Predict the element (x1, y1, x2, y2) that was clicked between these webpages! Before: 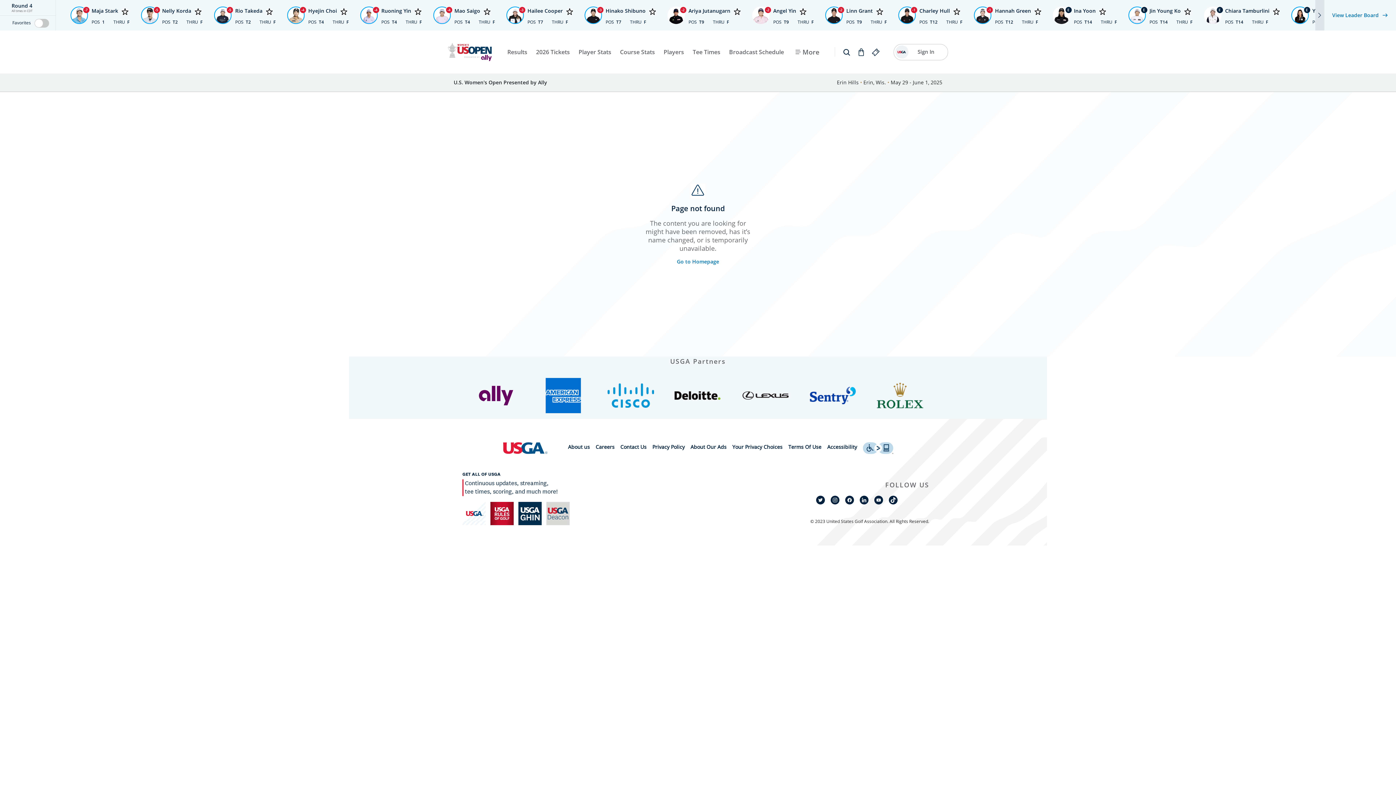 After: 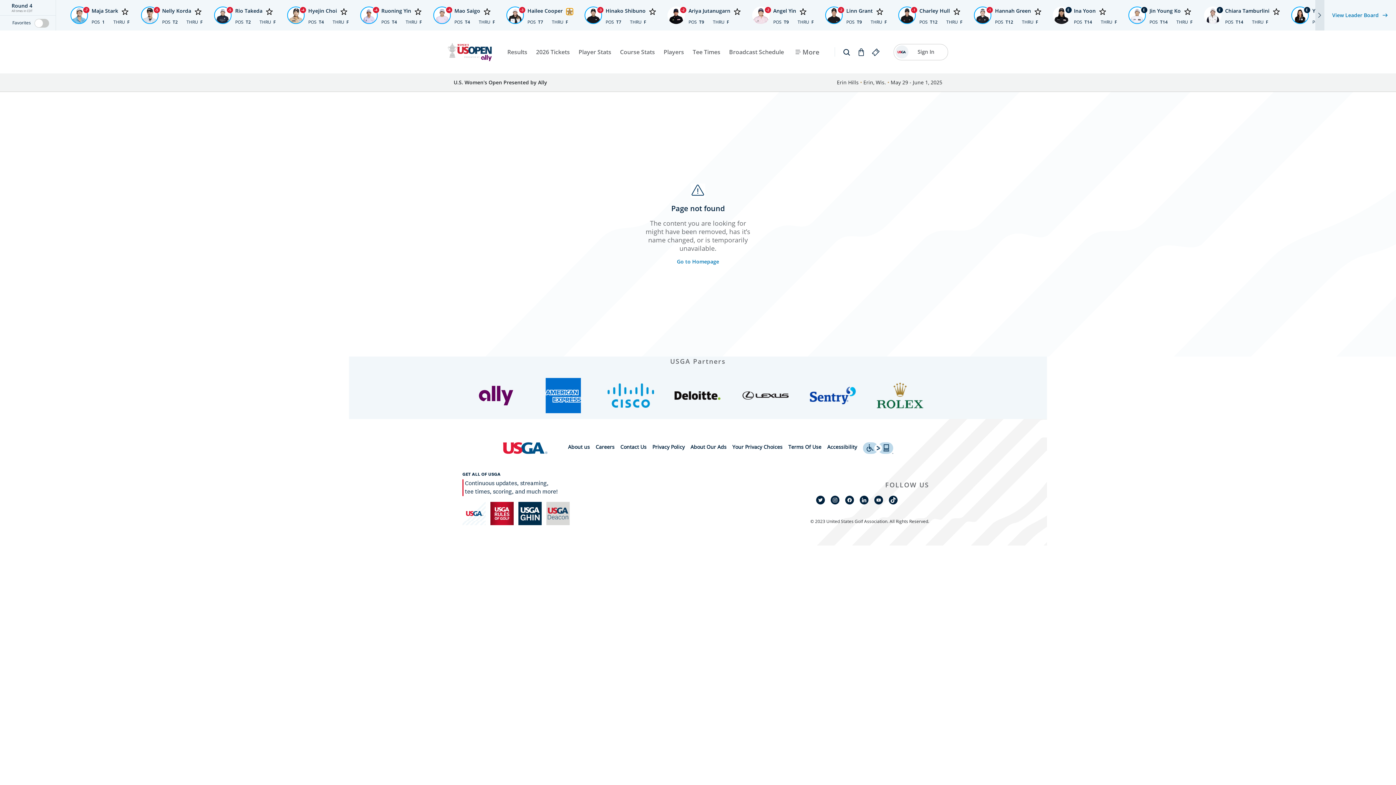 Action: label: Hailee Cooper is unfavorited bbox: (566, 8, 573, 14)